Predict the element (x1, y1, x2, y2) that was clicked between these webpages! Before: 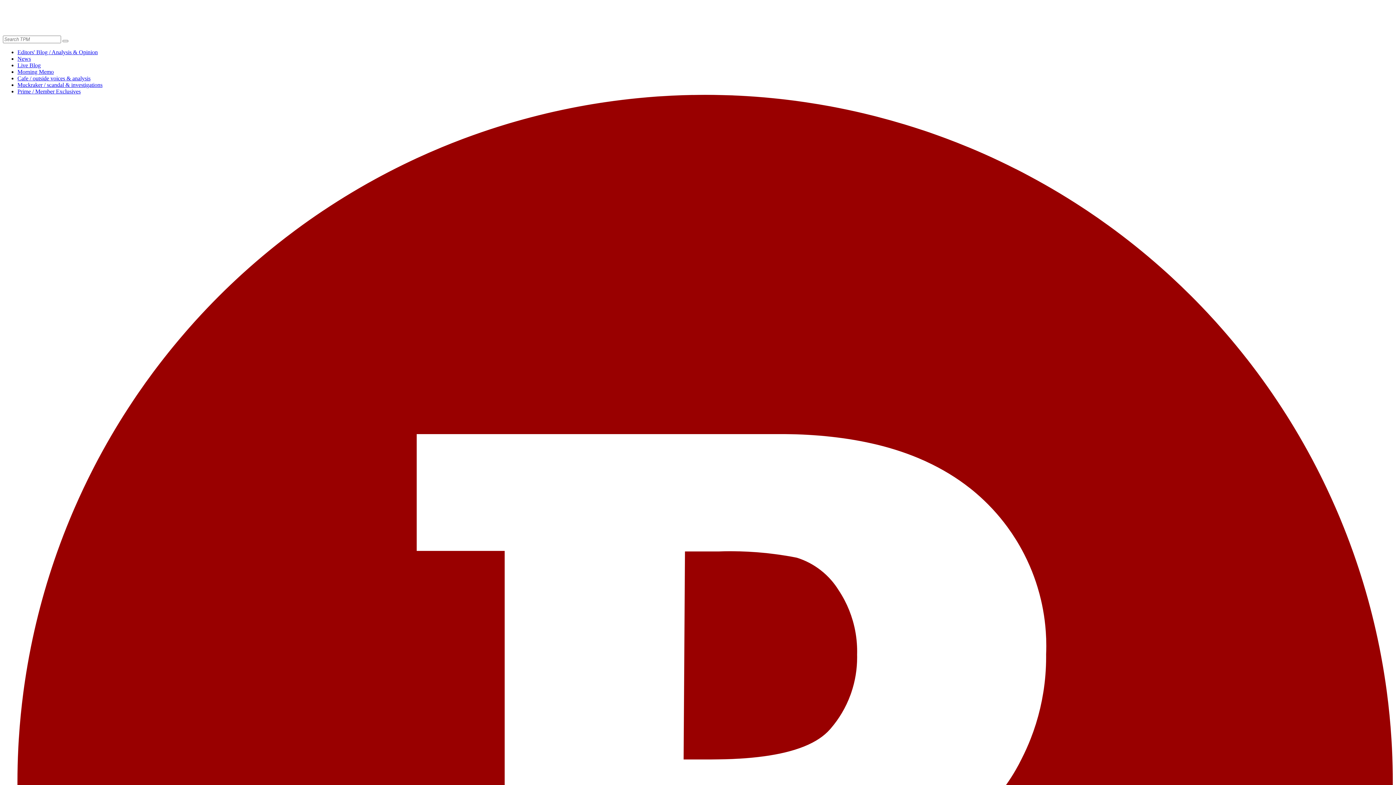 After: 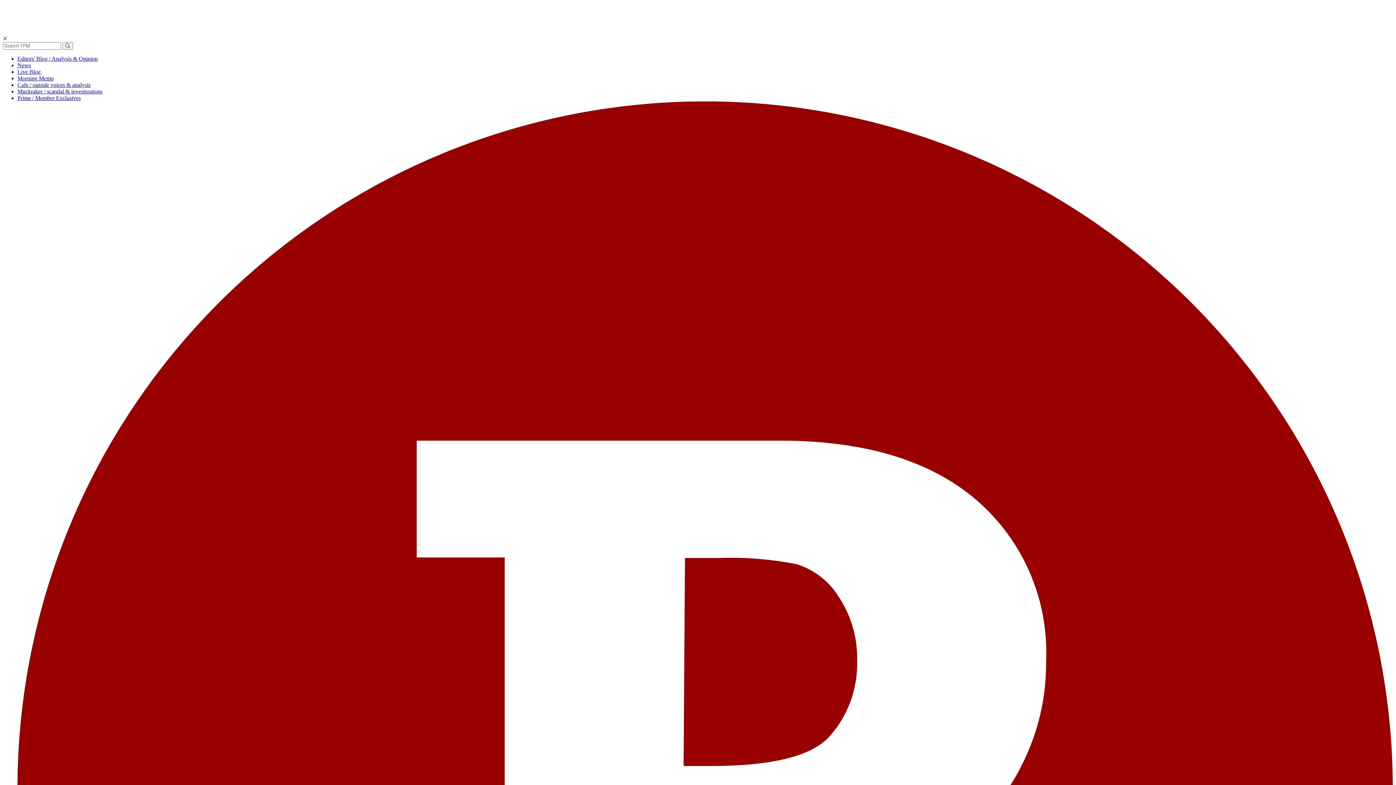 Action: label: Live Blog bbox: (17, 62, 40, 68)